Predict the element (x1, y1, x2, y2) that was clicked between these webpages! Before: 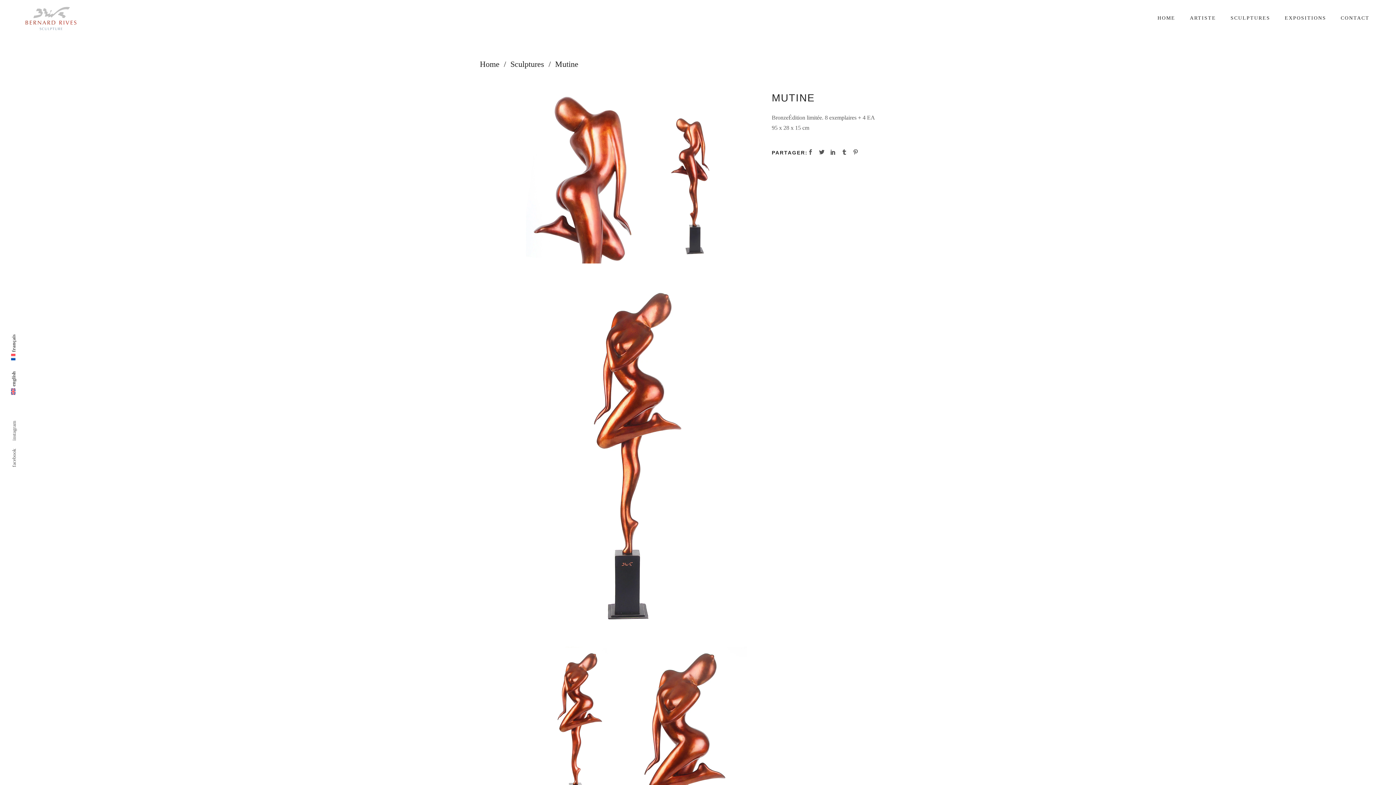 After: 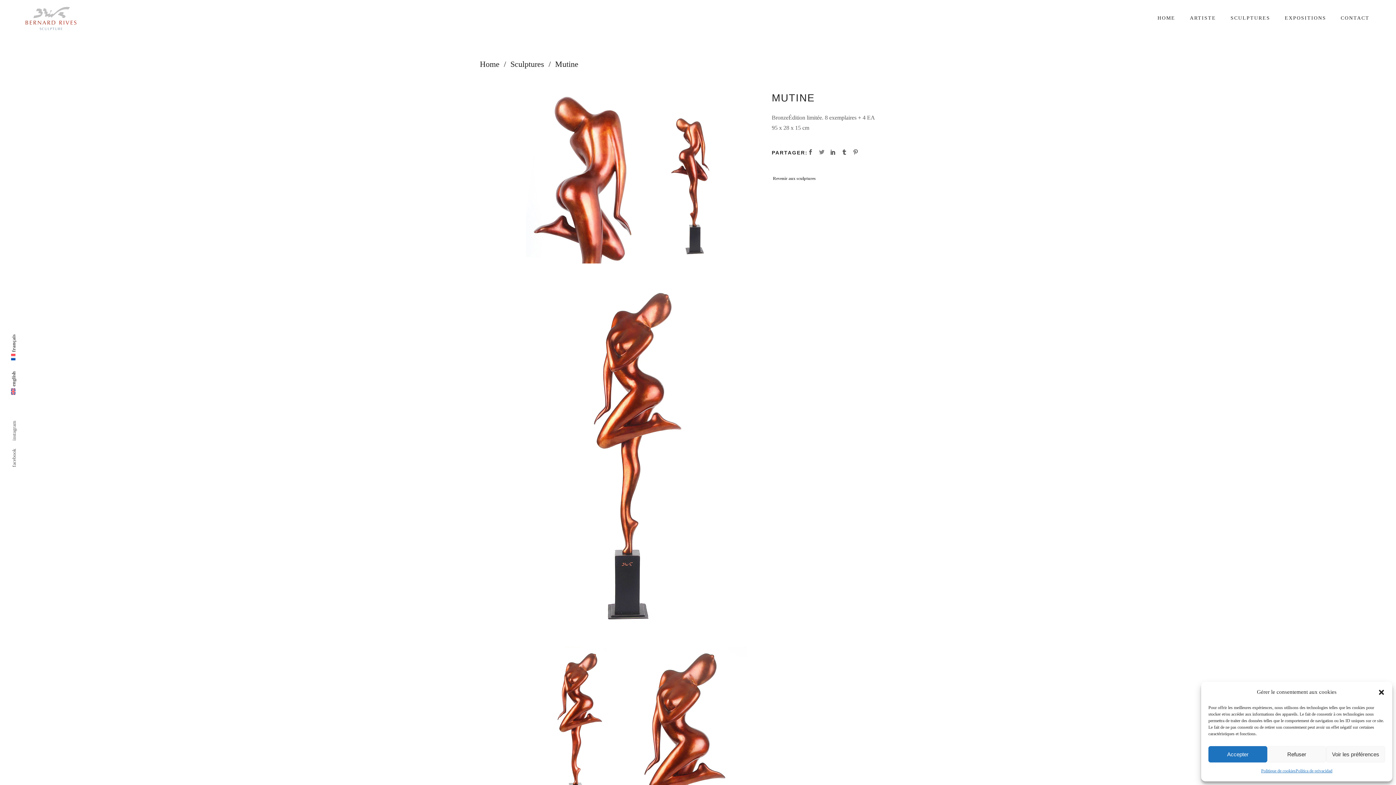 Action: bbox: (819, 148, 824, 157)